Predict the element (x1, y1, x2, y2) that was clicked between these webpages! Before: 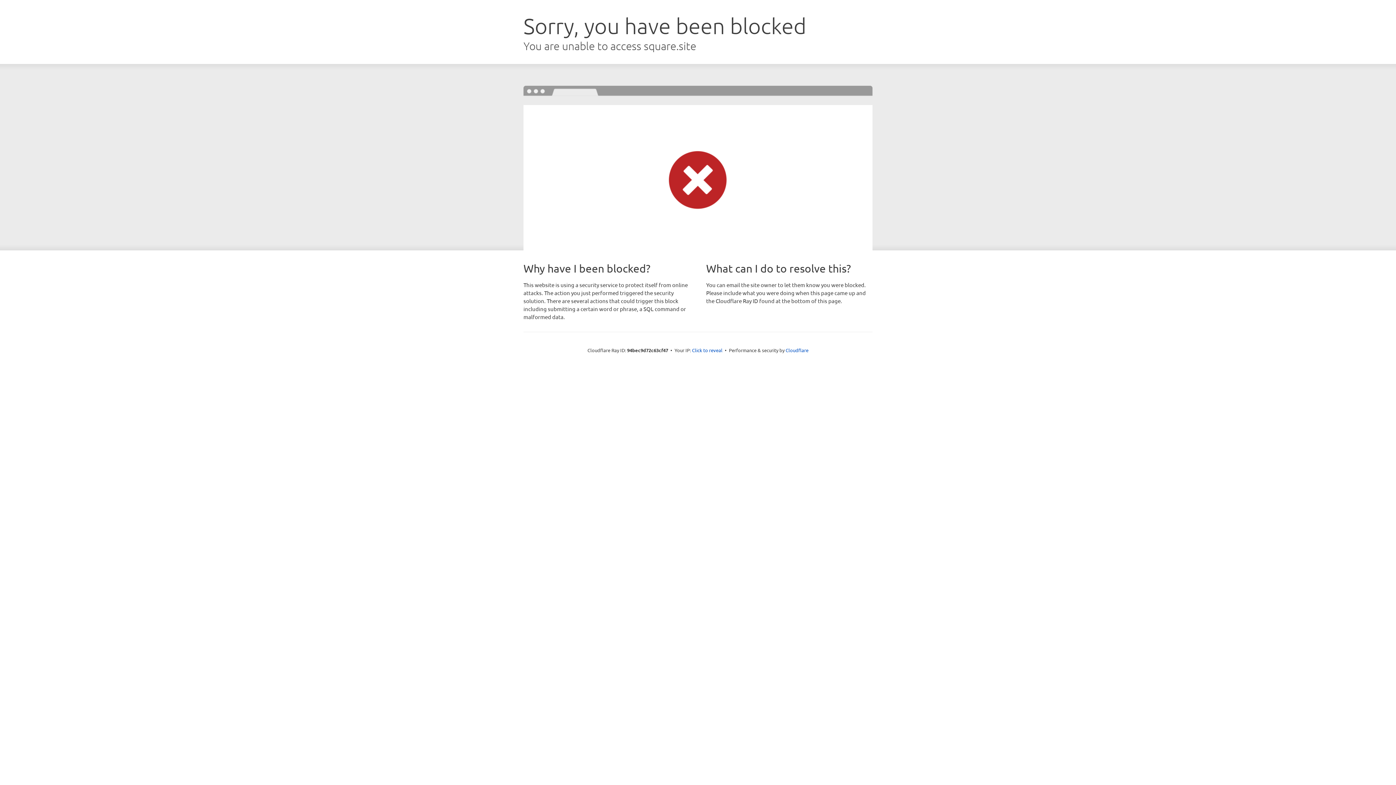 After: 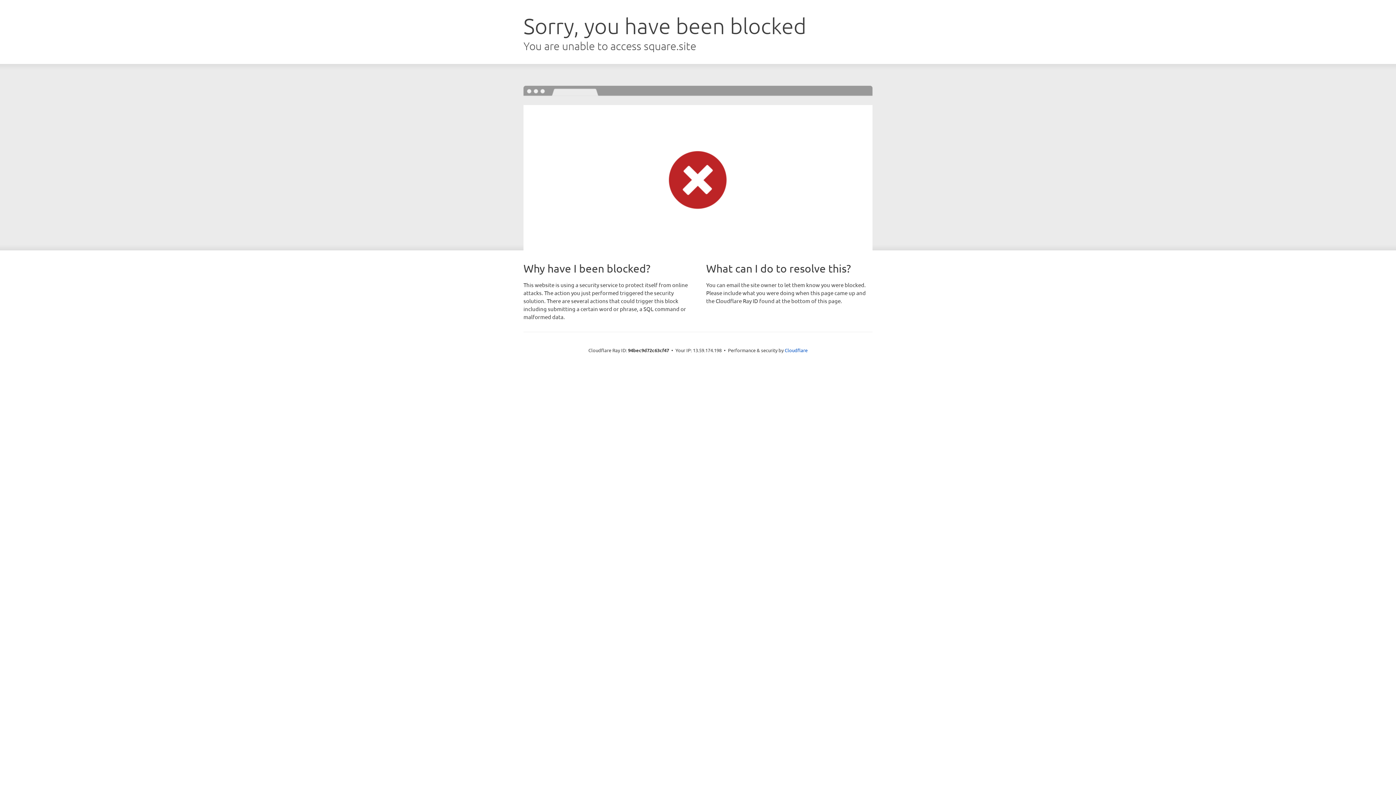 Action: label: Click to reveal bbox: (692, 346, 722, 353)